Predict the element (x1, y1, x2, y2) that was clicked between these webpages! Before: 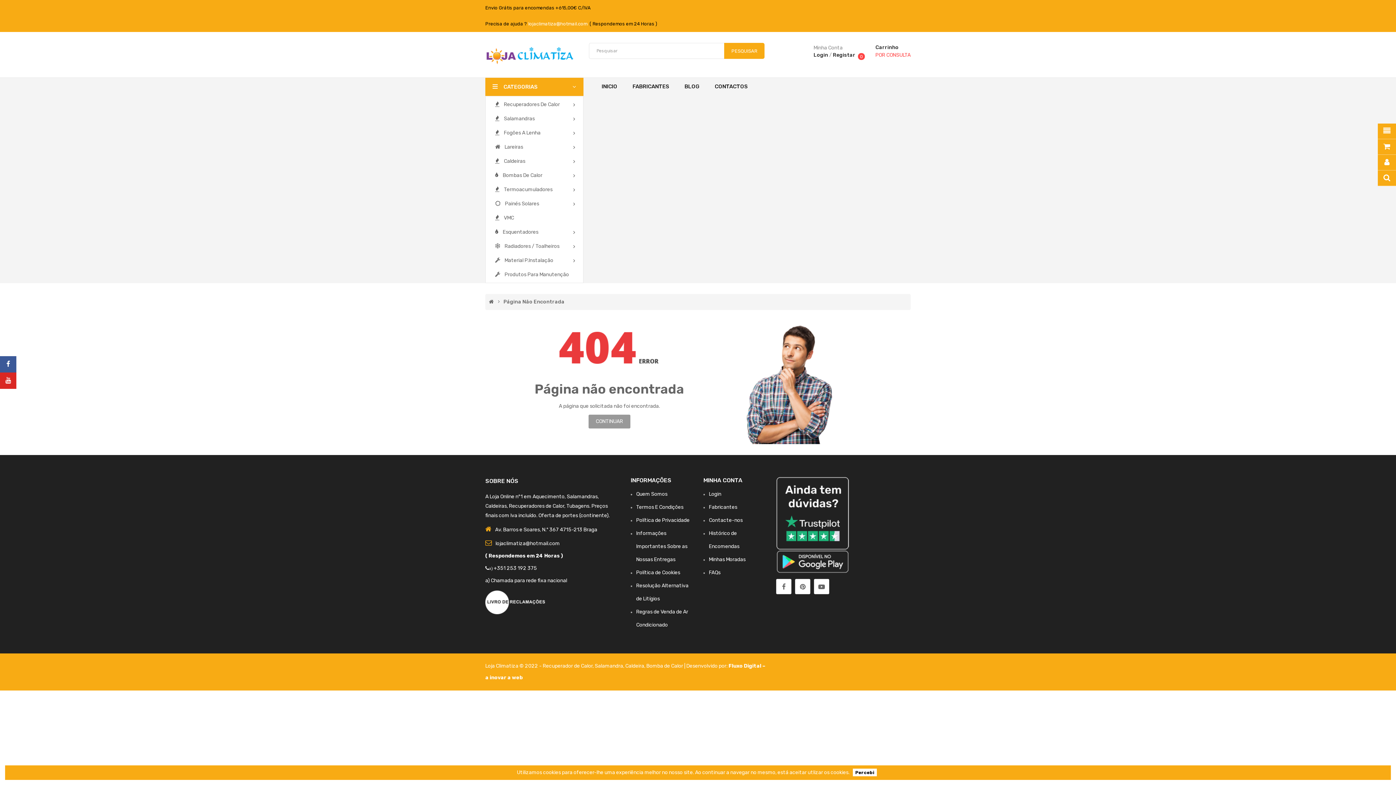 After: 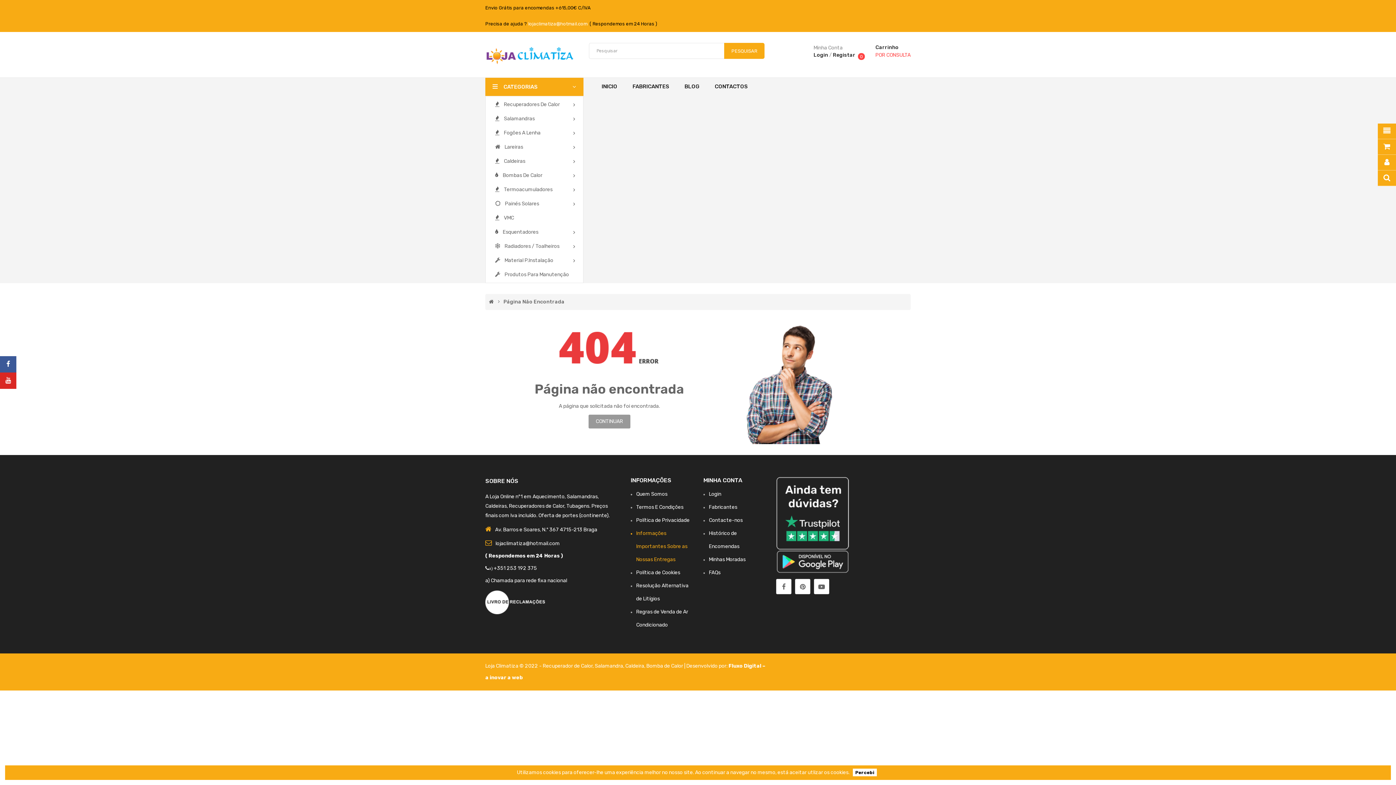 Action: bbox: (630, 527, 692, 566) label: Informações Importantes Sobre as Nossas Entregas